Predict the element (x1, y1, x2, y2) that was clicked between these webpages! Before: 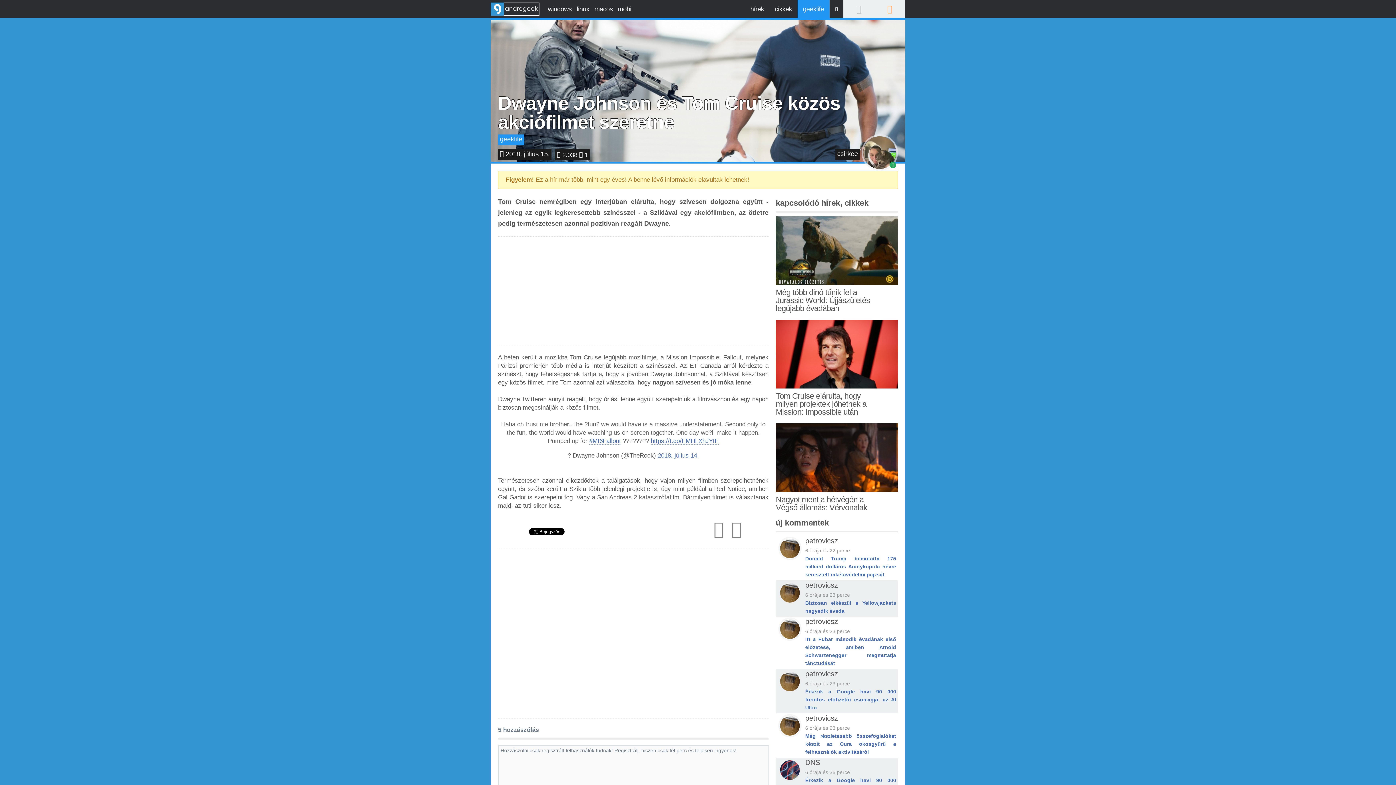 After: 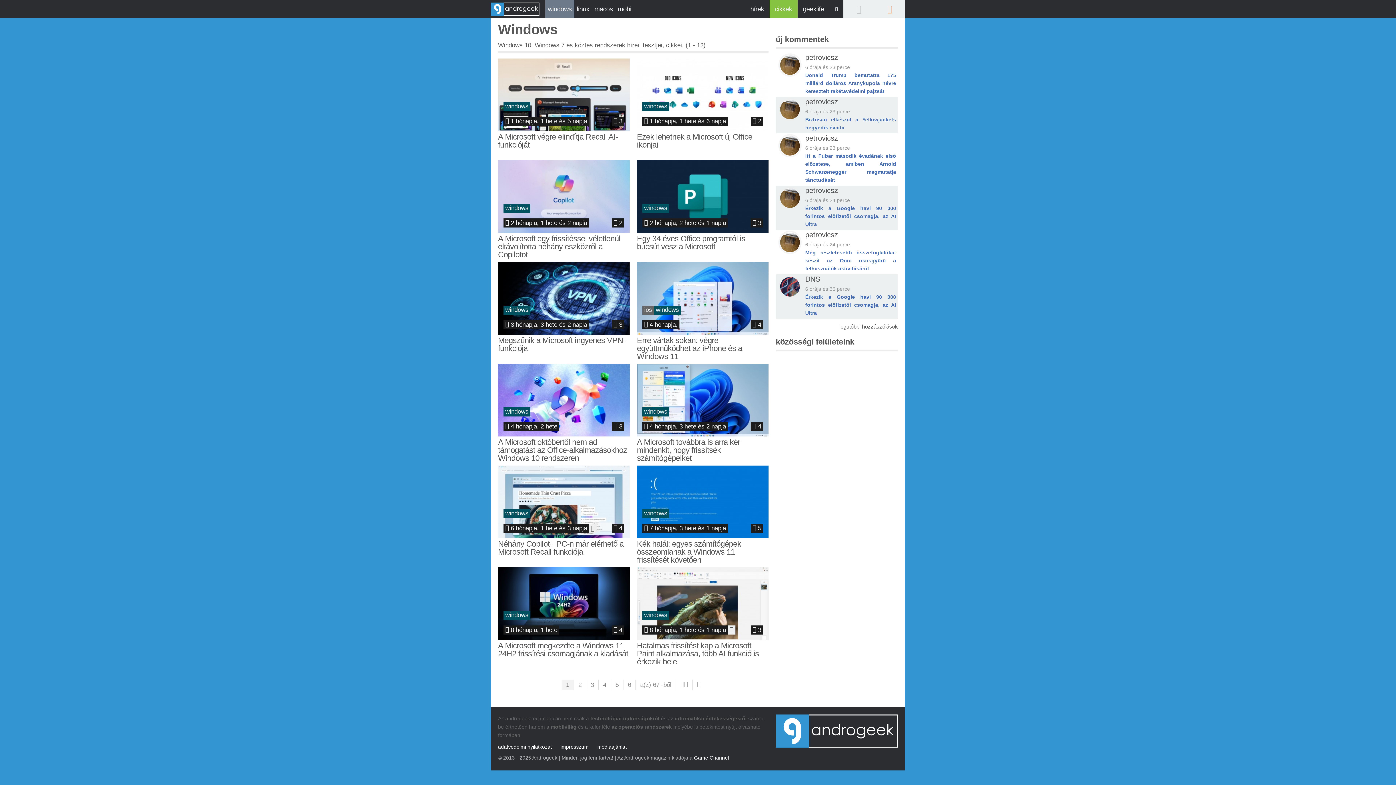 Action: bbox: (545, 0, 574, 18) label: windows